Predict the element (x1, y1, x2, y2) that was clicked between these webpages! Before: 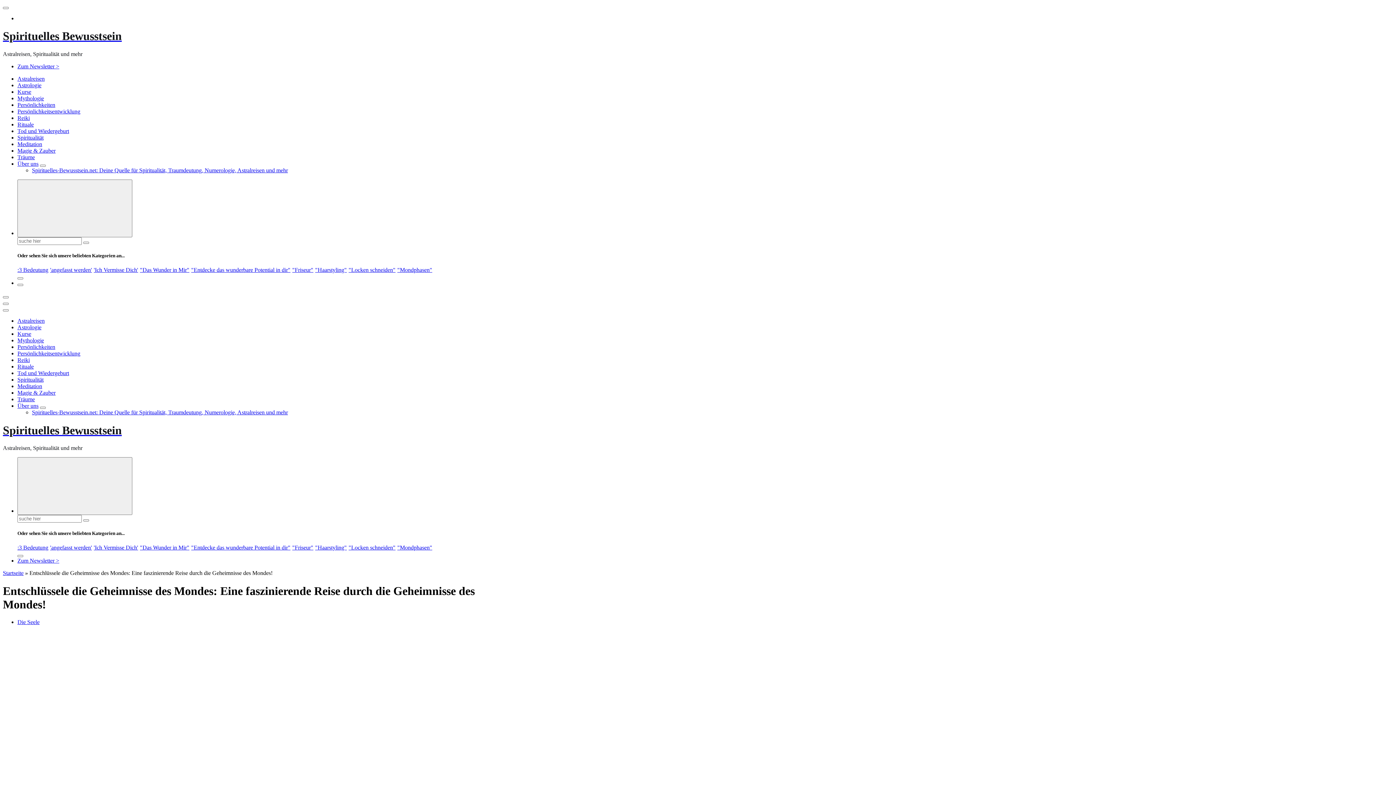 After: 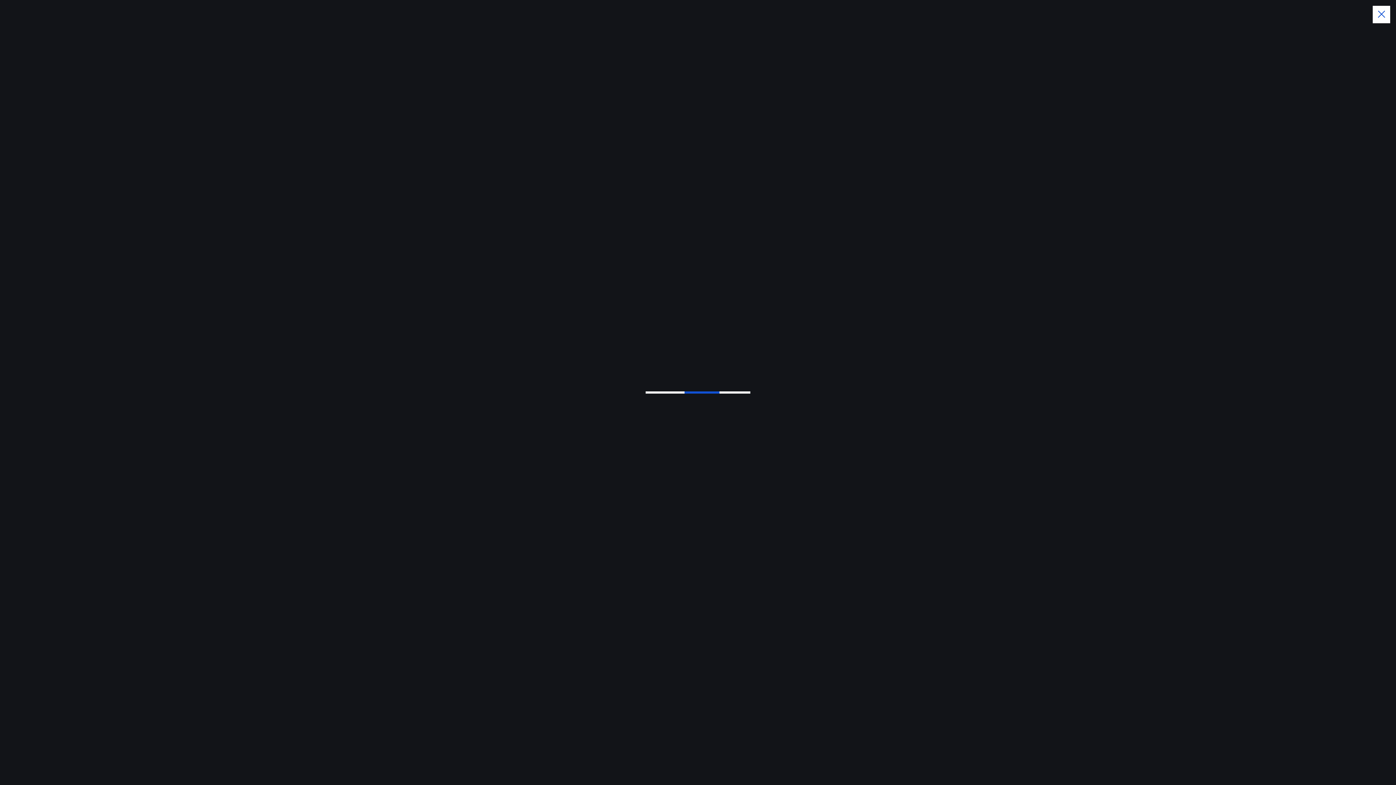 Action: bbox: (2, 423, 730, 437) label: Spirituelles Bewusstsein